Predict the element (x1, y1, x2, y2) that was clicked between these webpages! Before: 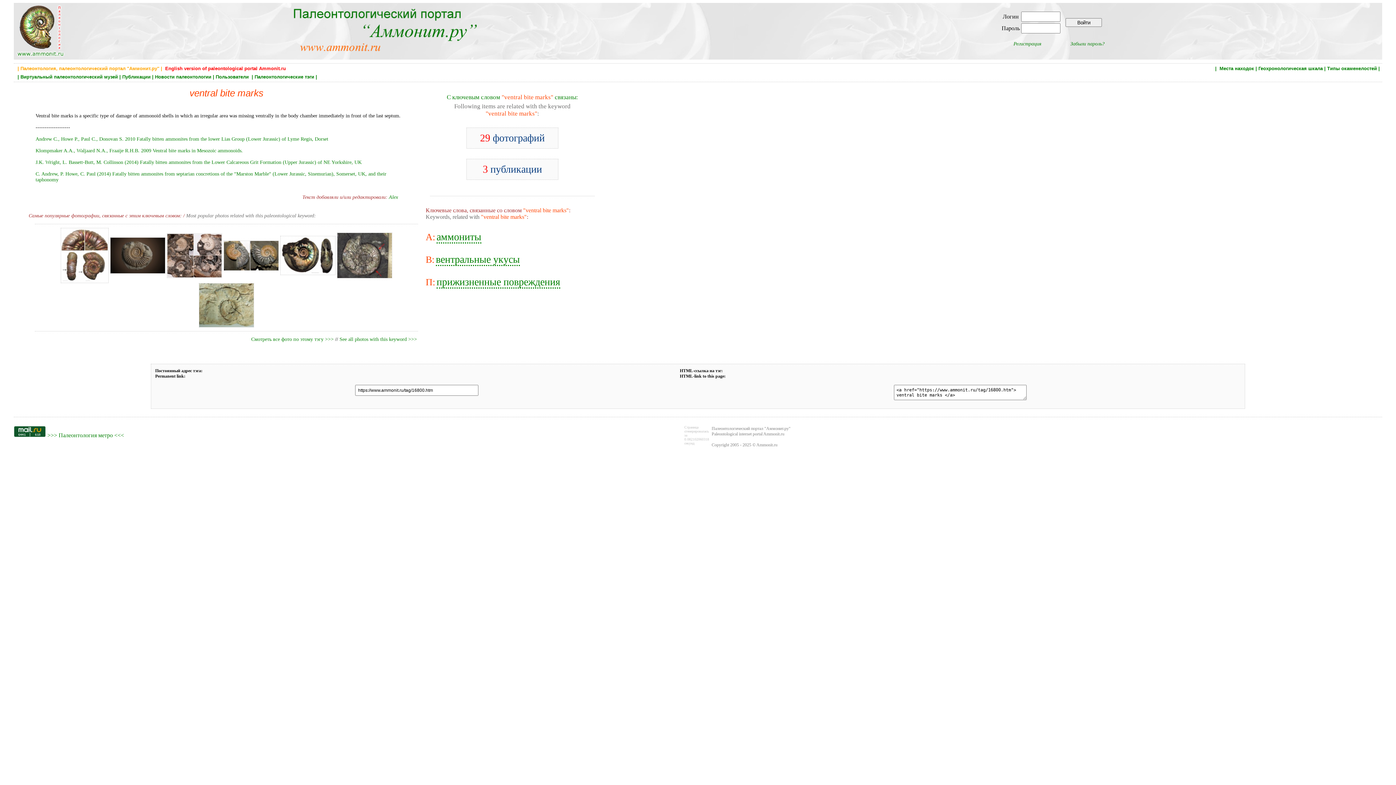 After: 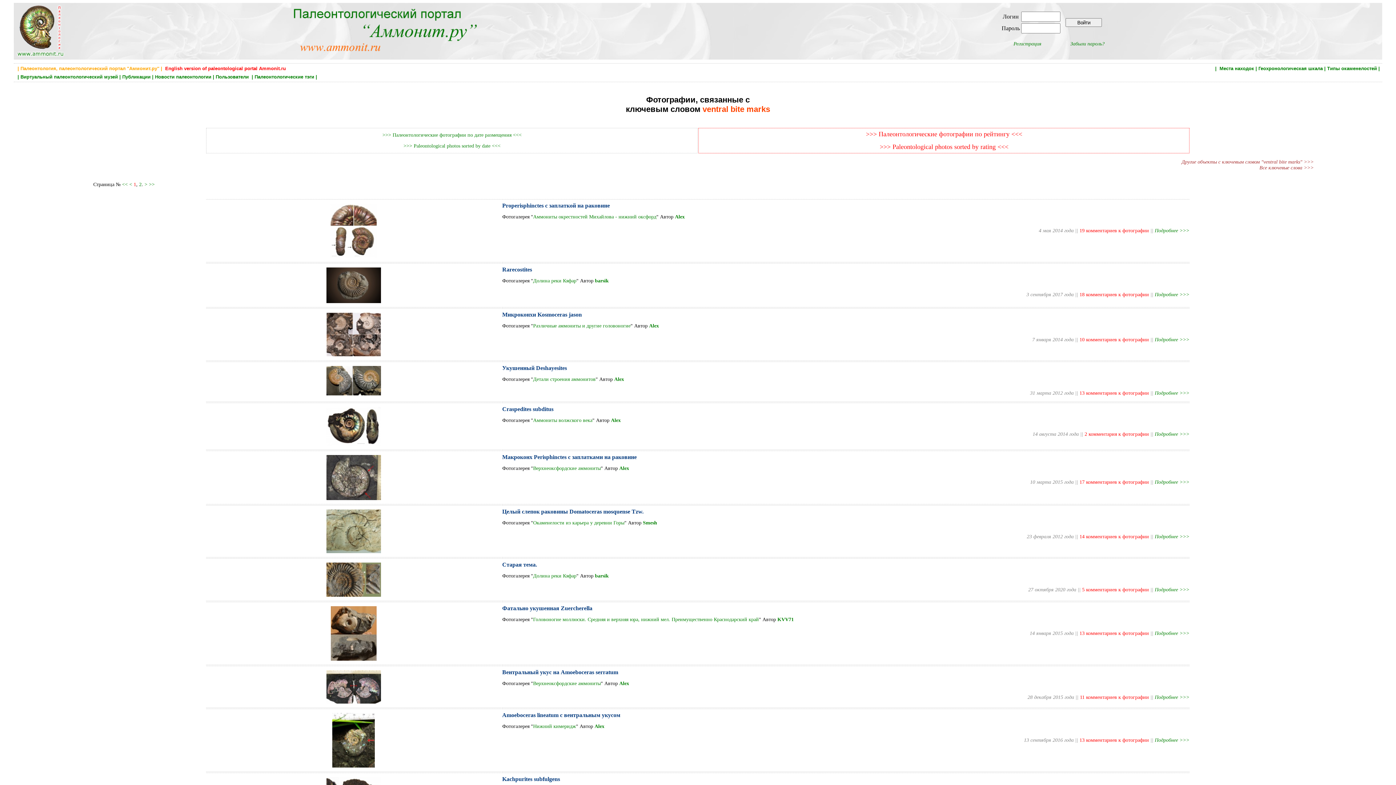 Action: label: 29 фотографий bbox: (480, 132, 544, 143)